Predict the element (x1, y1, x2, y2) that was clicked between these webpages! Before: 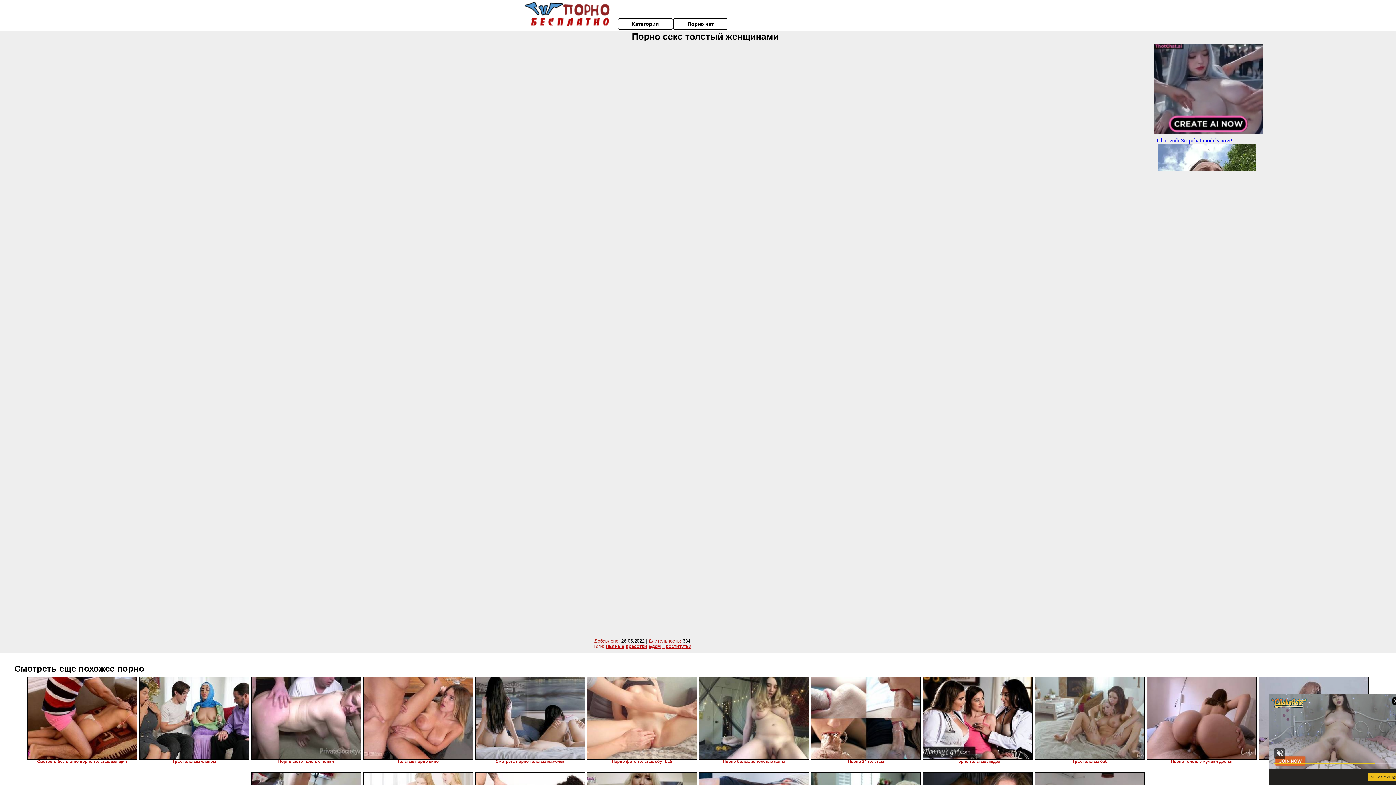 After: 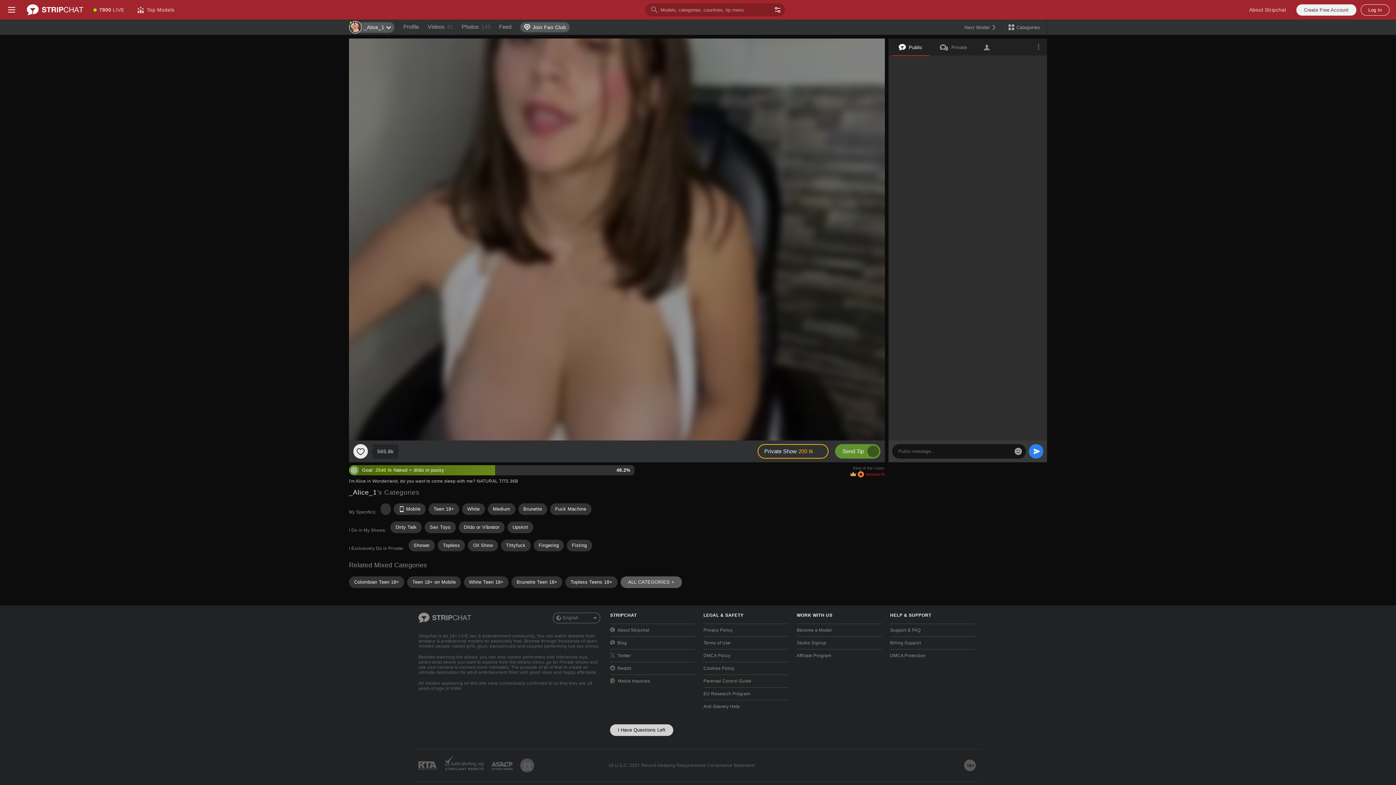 Action: bbox: (251, 677, 361, 760)